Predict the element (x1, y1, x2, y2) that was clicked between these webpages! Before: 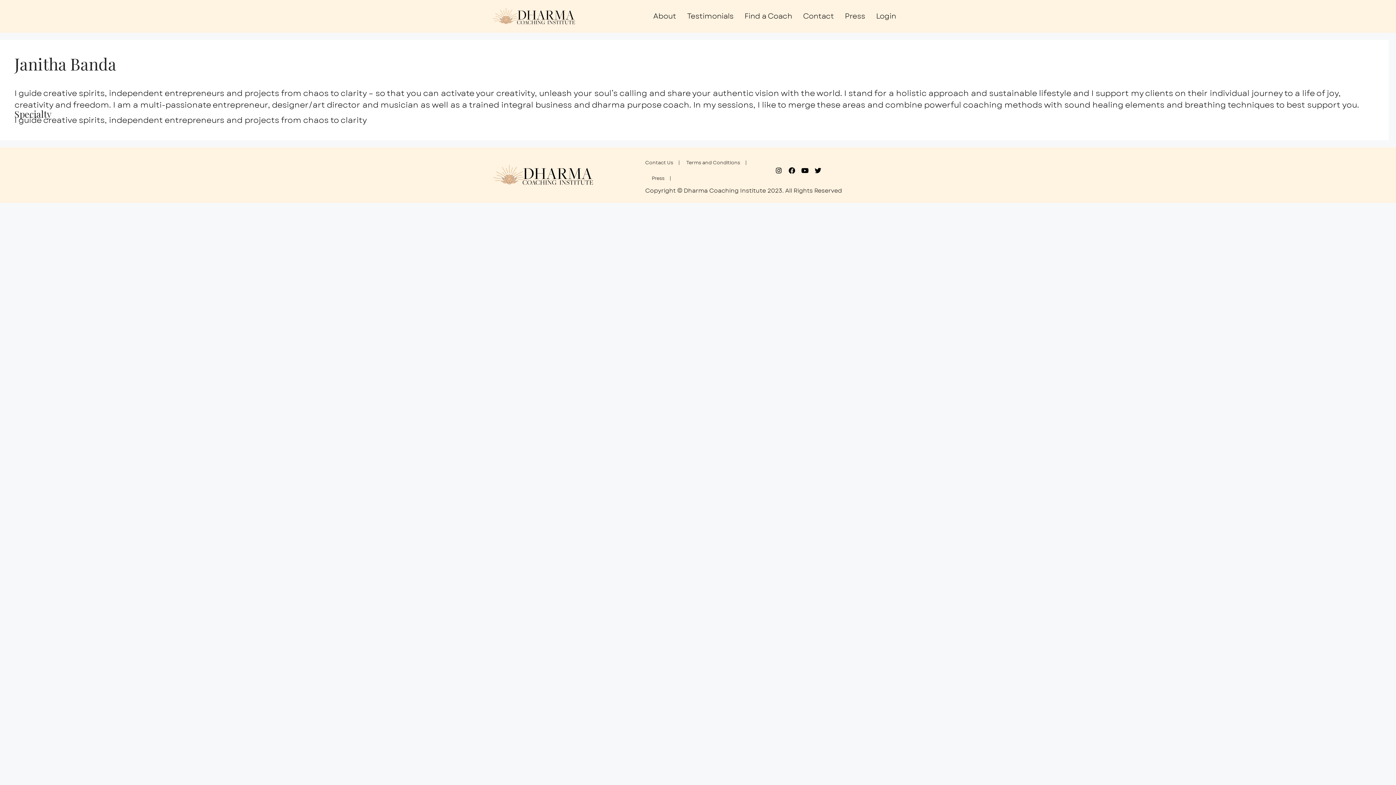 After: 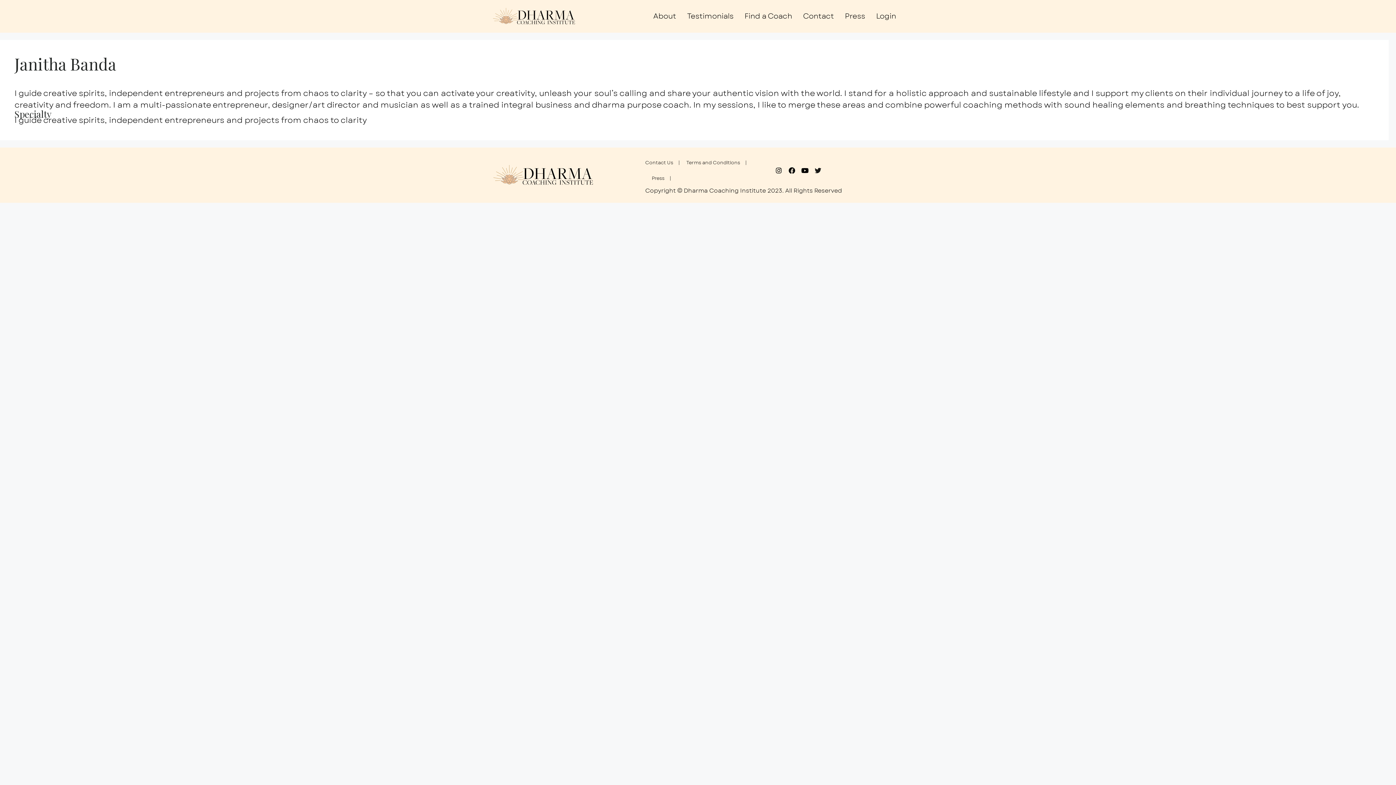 Action: label: Twitter bbox: (811, 164, 824, 177)